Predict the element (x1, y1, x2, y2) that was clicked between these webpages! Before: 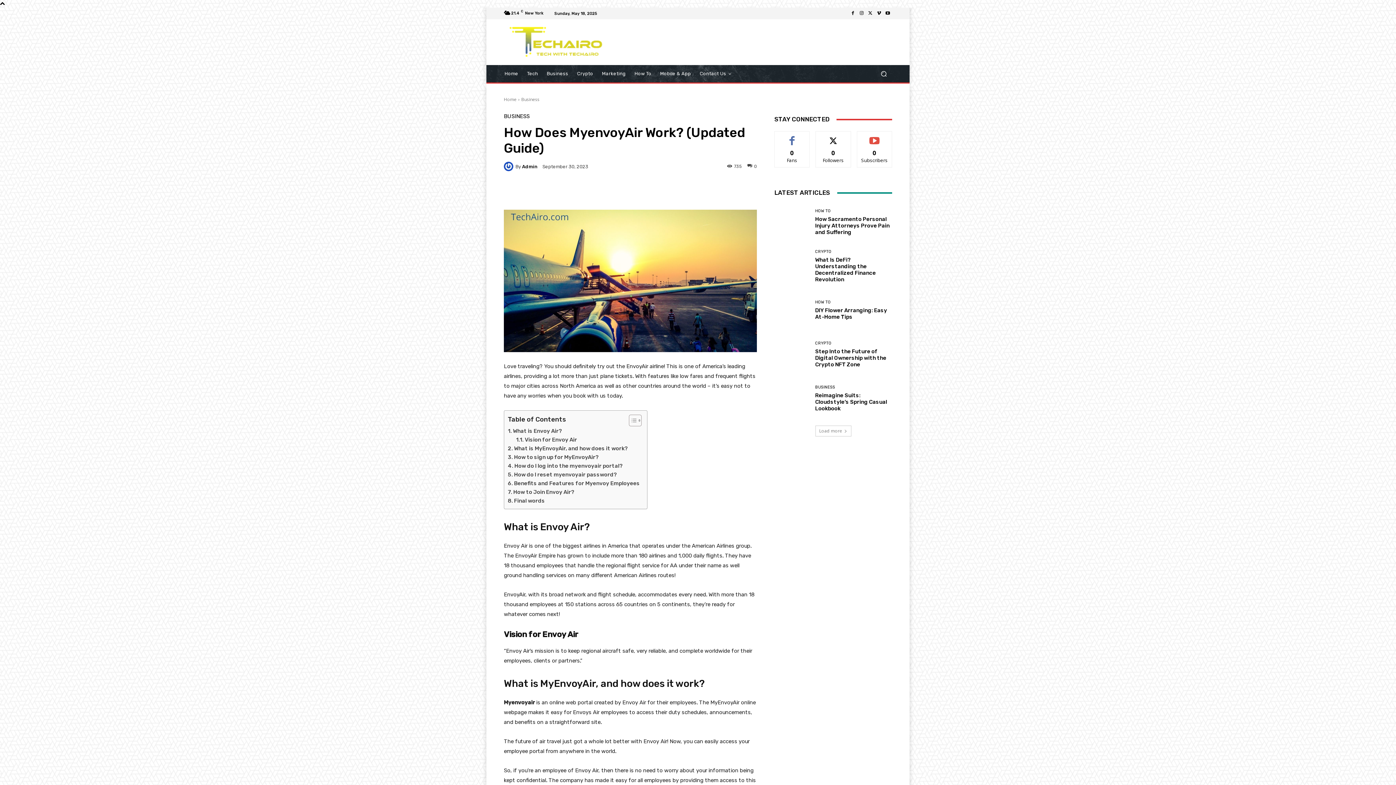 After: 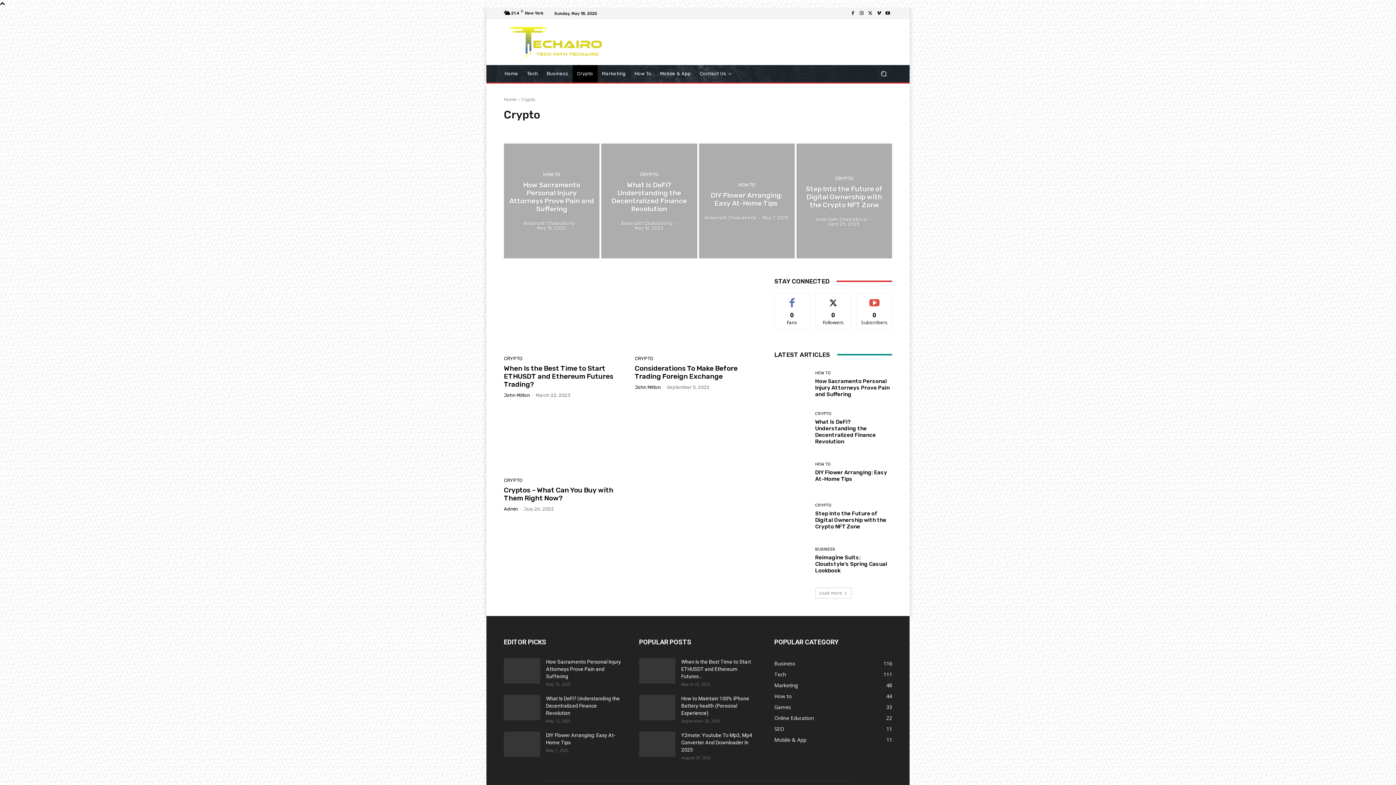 Action: bbox: (815, 249, 831, 253) label: CRYPTO